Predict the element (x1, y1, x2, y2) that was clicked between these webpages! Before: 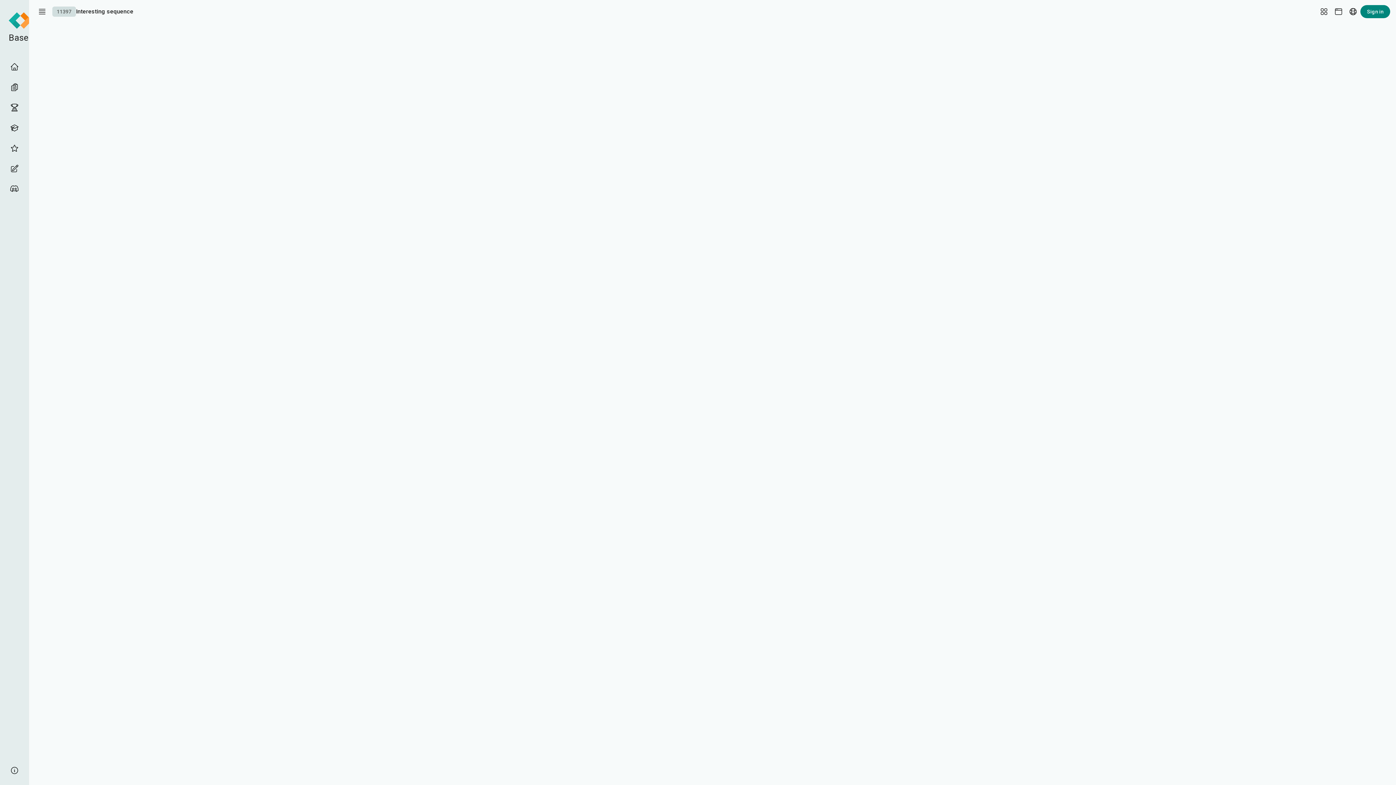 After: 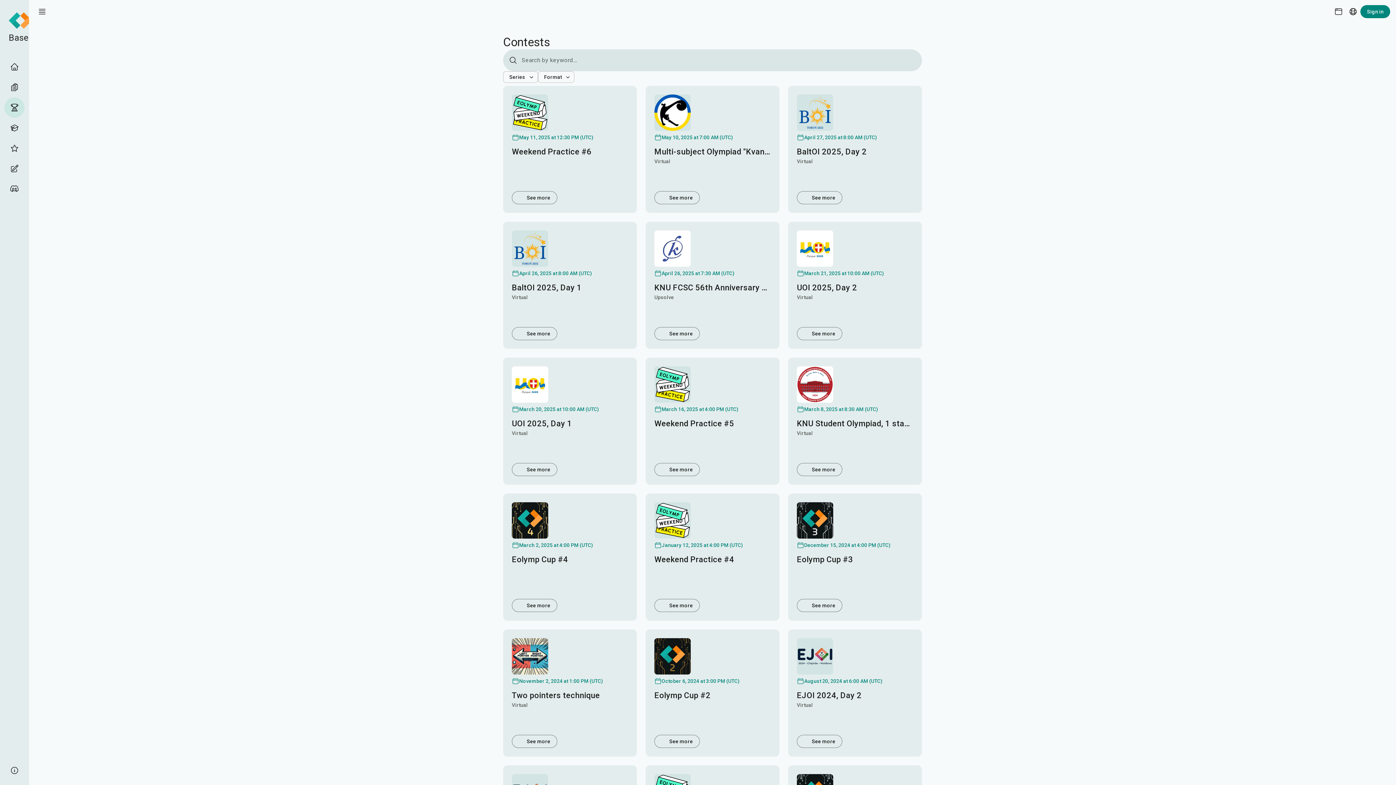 Action: label: Contests bbox: (4, 97, 24, 117)